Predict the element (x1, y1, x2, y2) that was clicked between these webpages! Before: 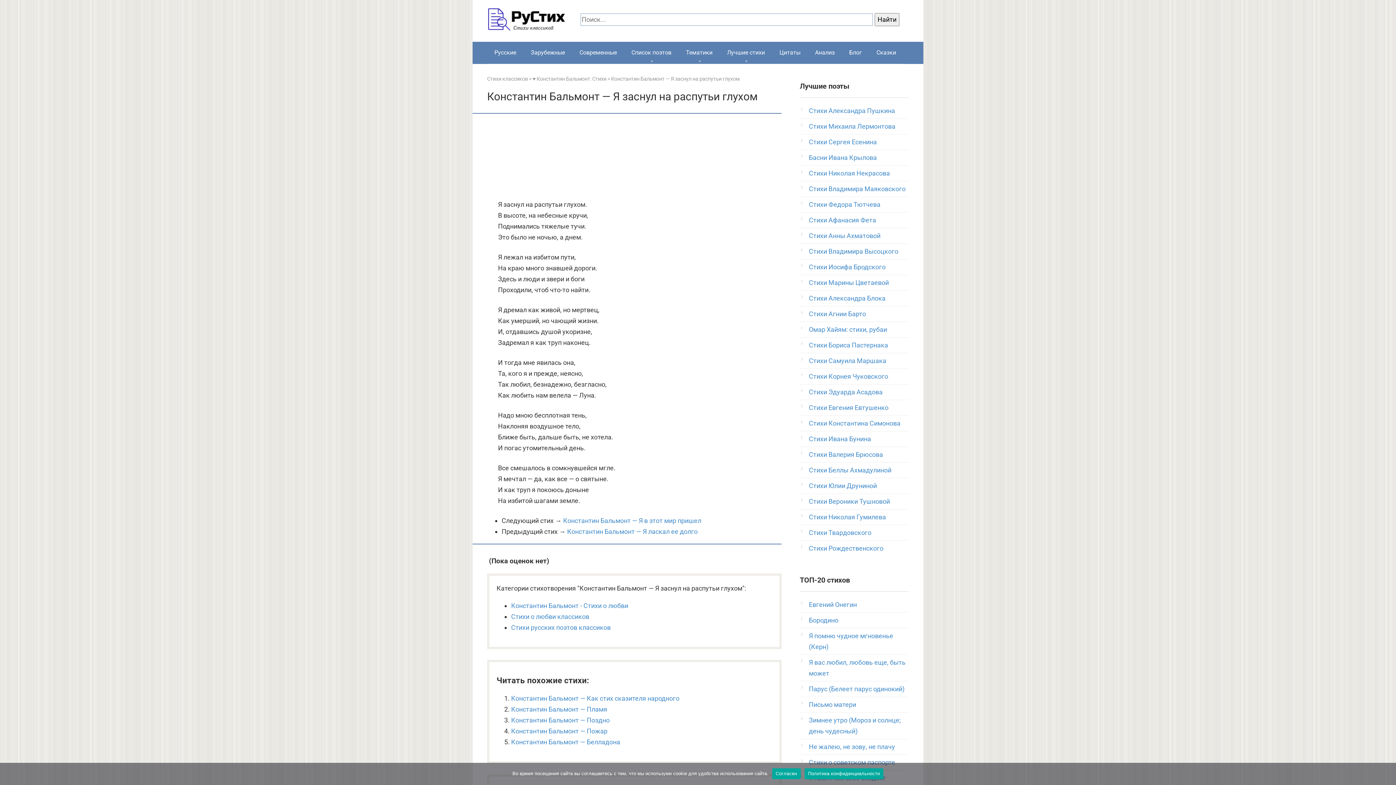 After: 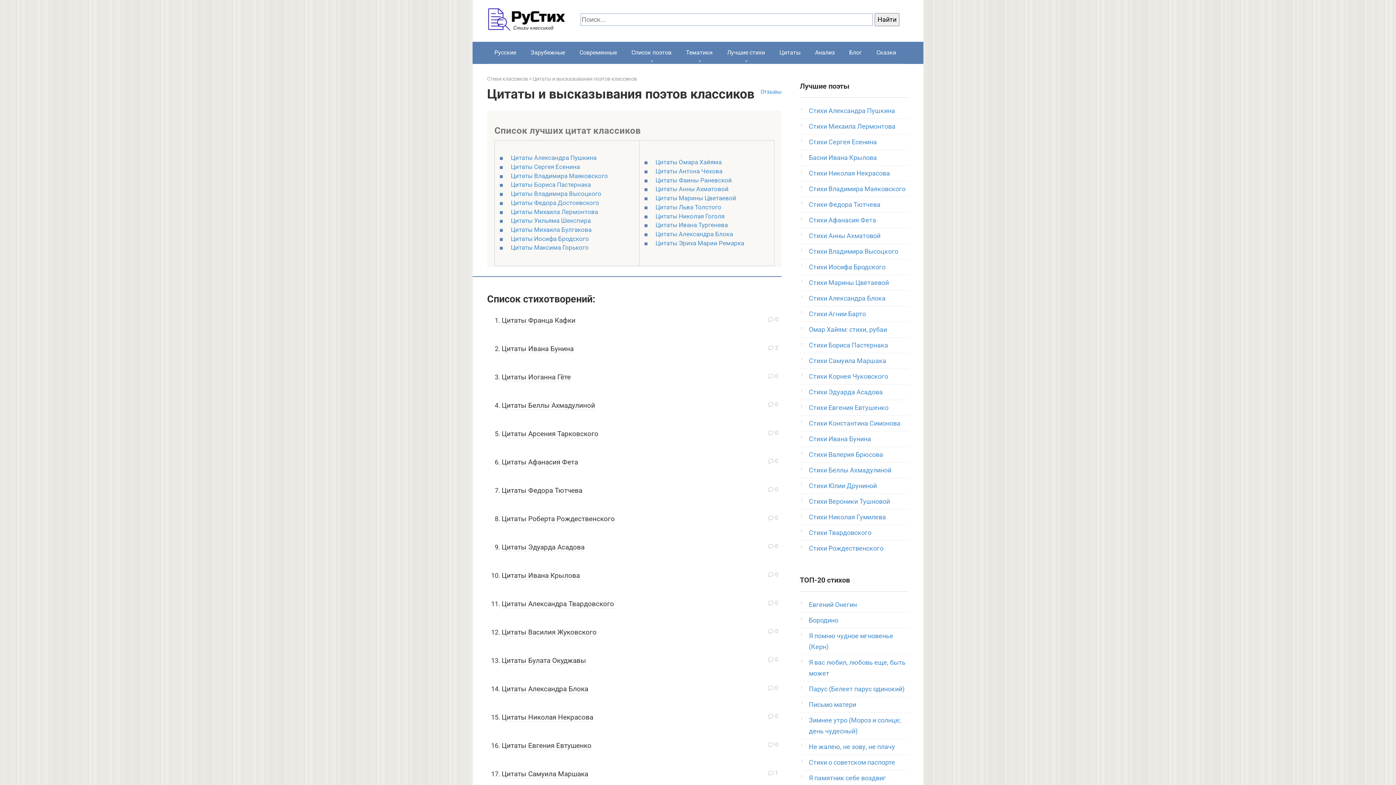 Action: bbox: (772, 41, 808, 63) label: Цитаты